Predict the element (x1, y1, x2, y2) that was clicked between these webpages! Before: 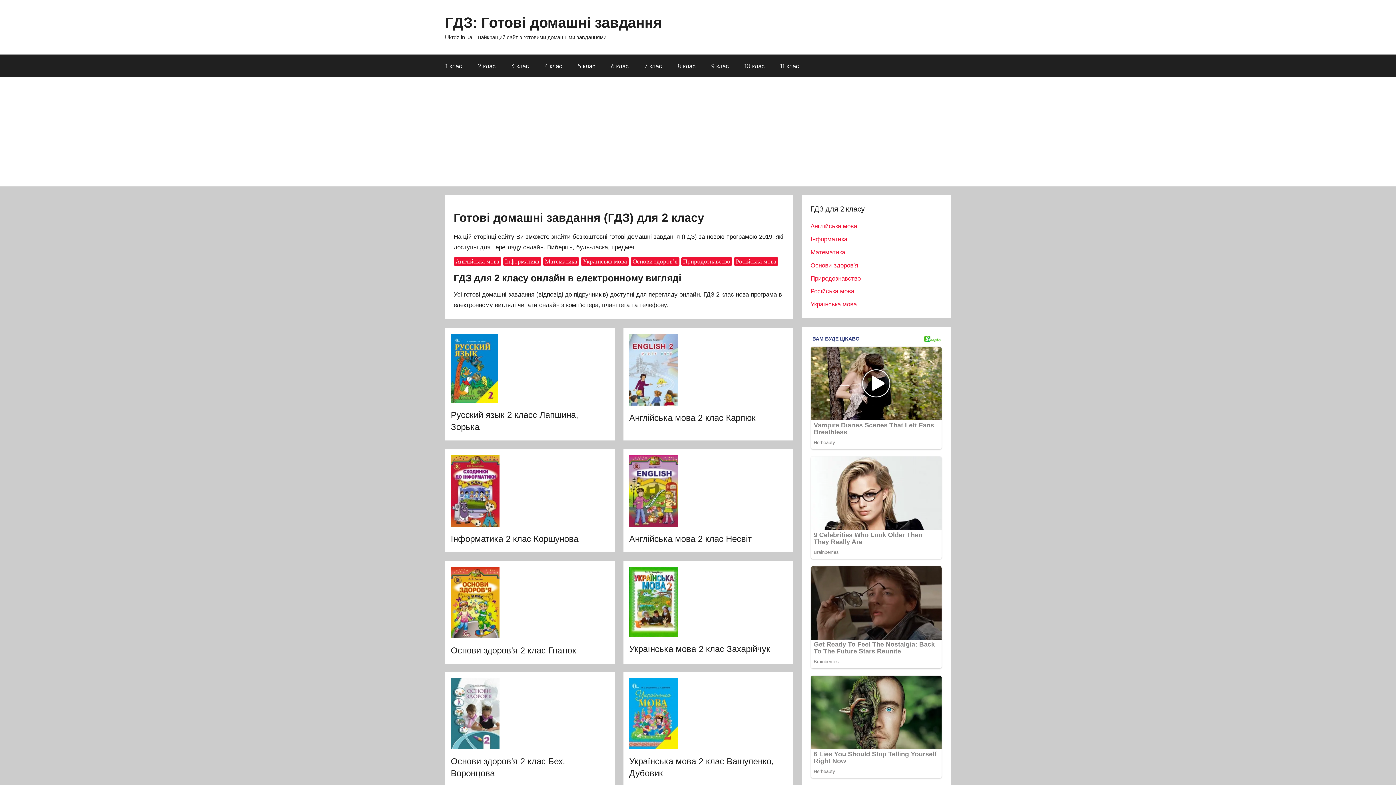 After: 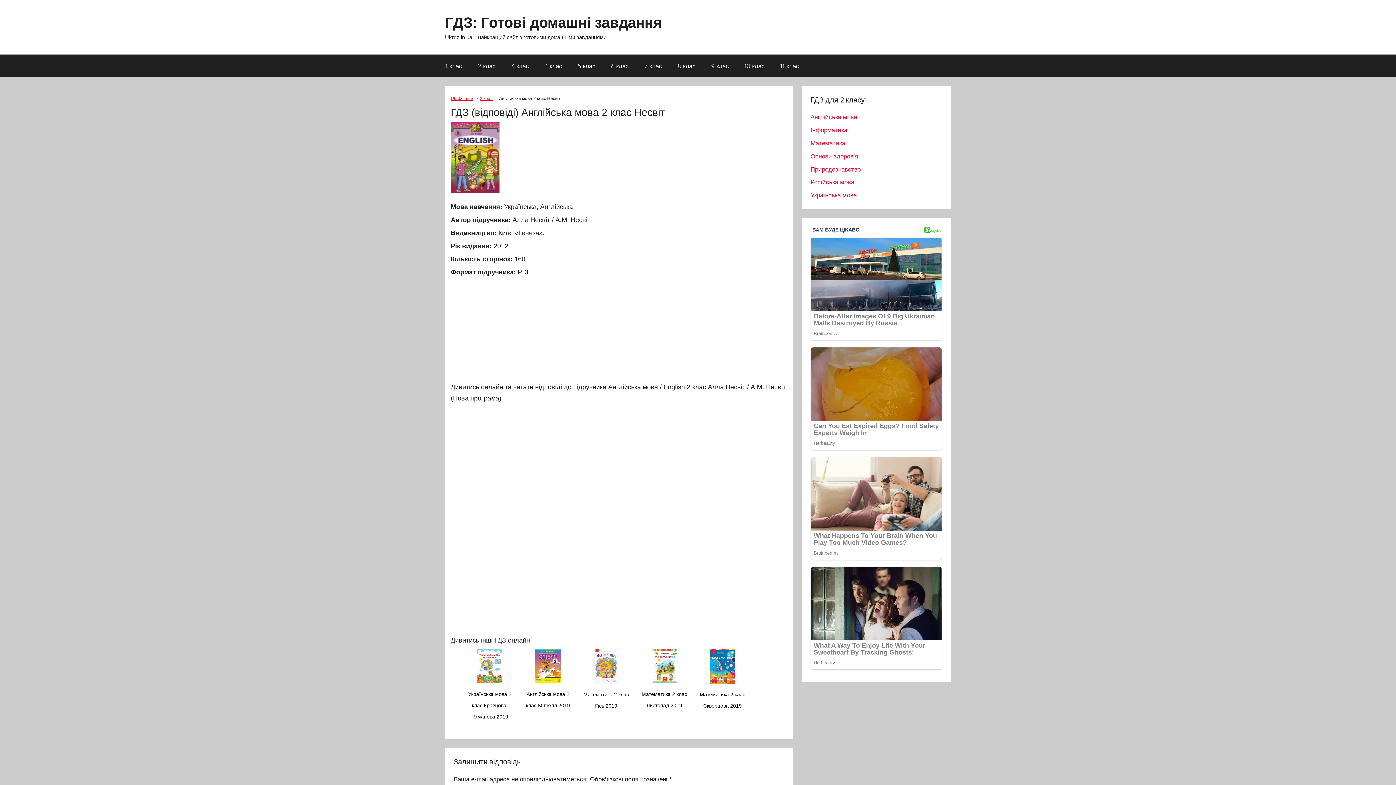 Action: bbox: (629, 534, 751, 543) label: Англійська мова 2 клас Несвіт